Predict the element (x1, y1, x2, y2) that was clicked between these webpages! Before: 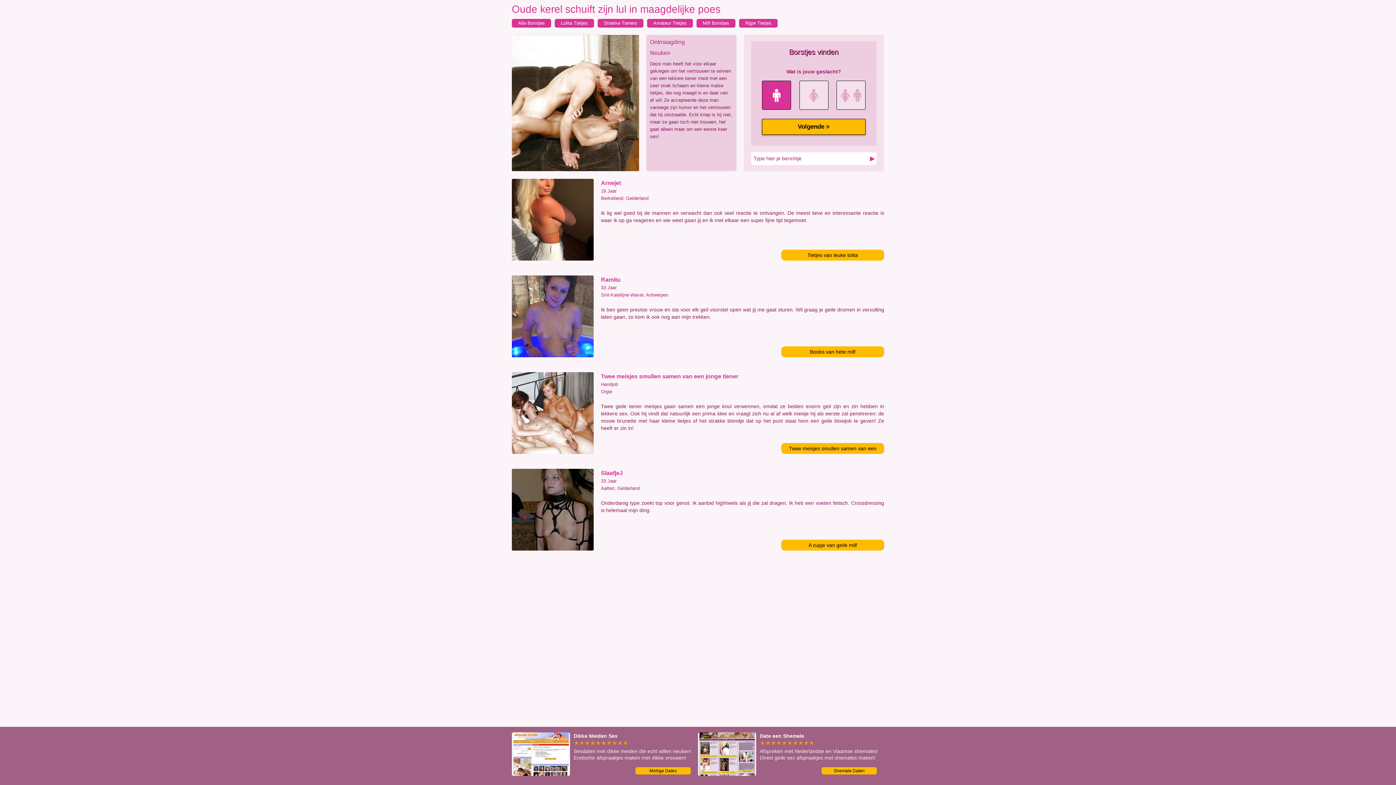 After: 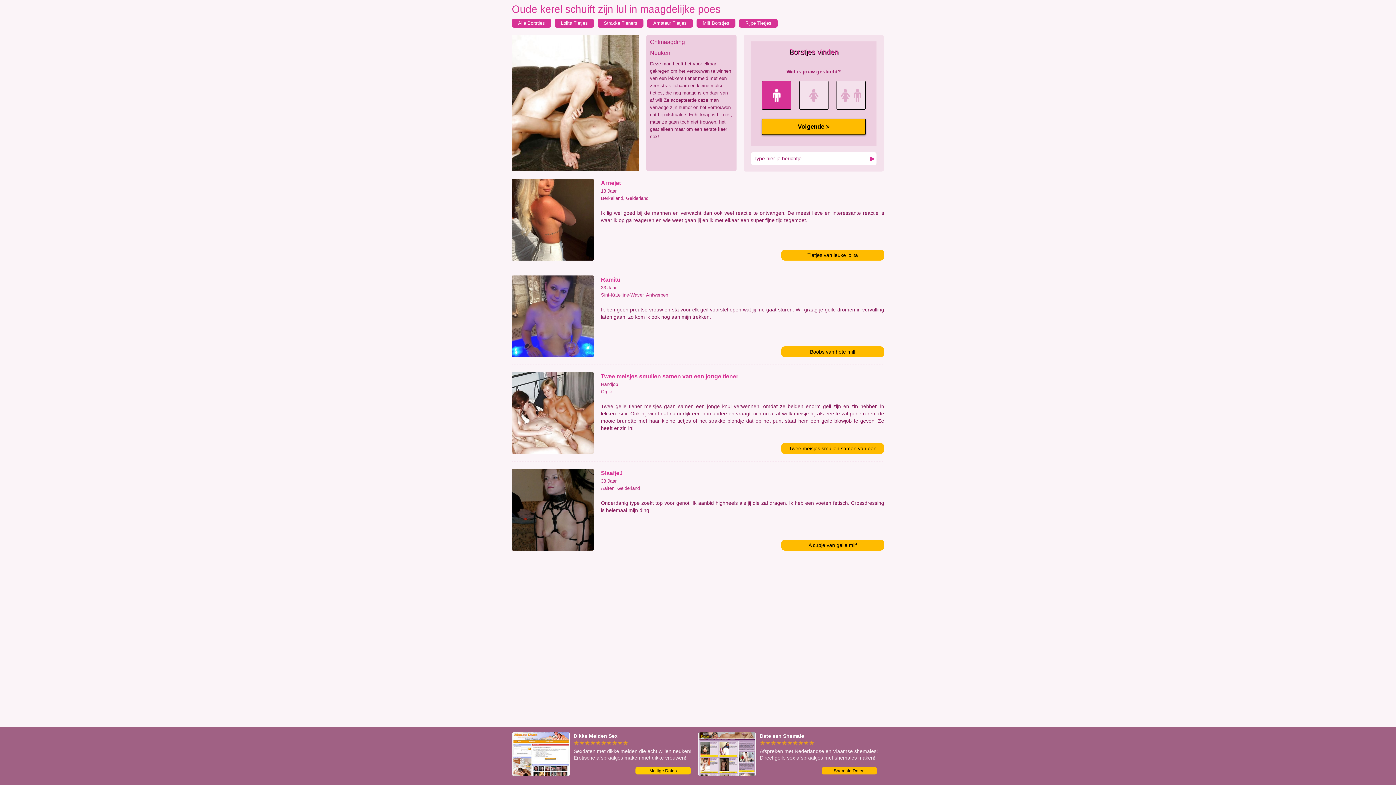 Action: bbox: (635, 767, 690, 774) label: Mollige Dates